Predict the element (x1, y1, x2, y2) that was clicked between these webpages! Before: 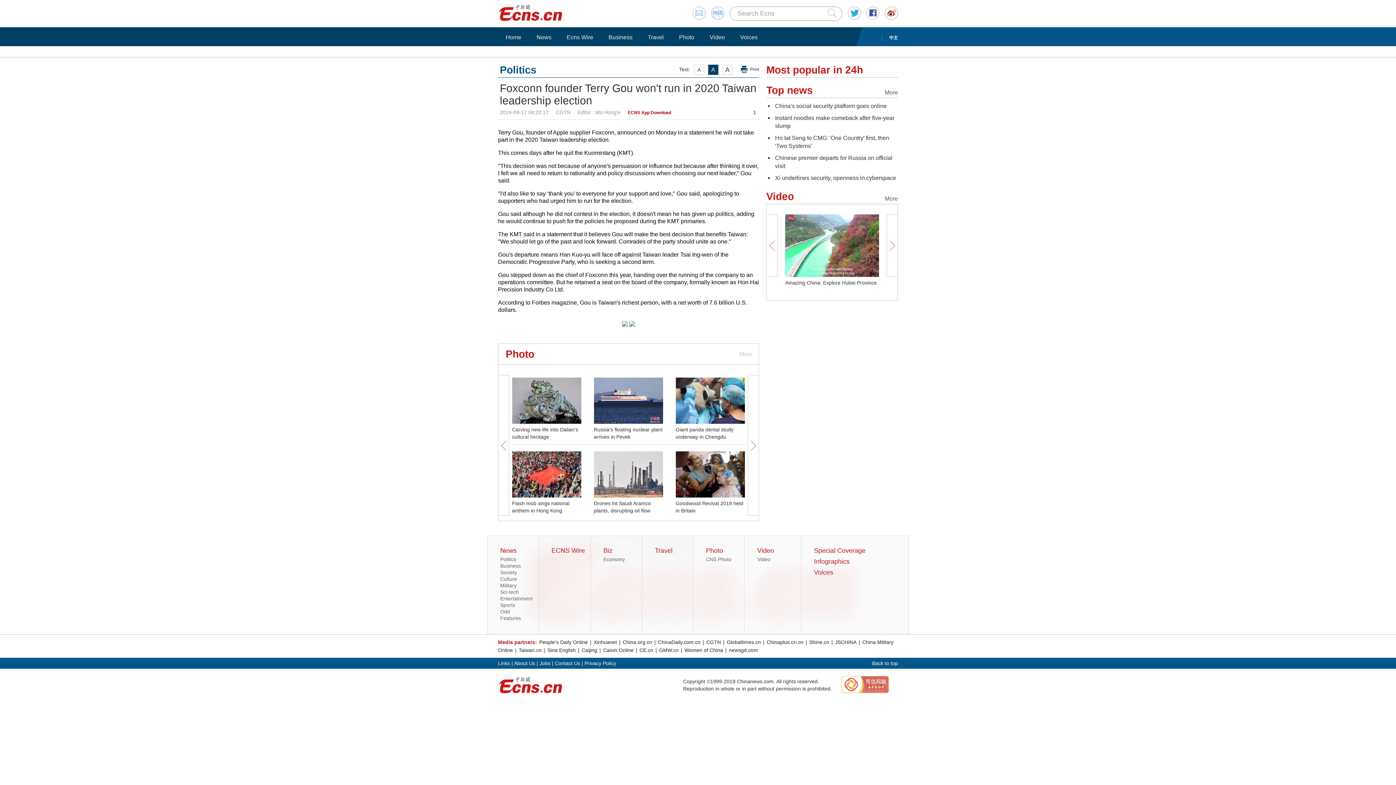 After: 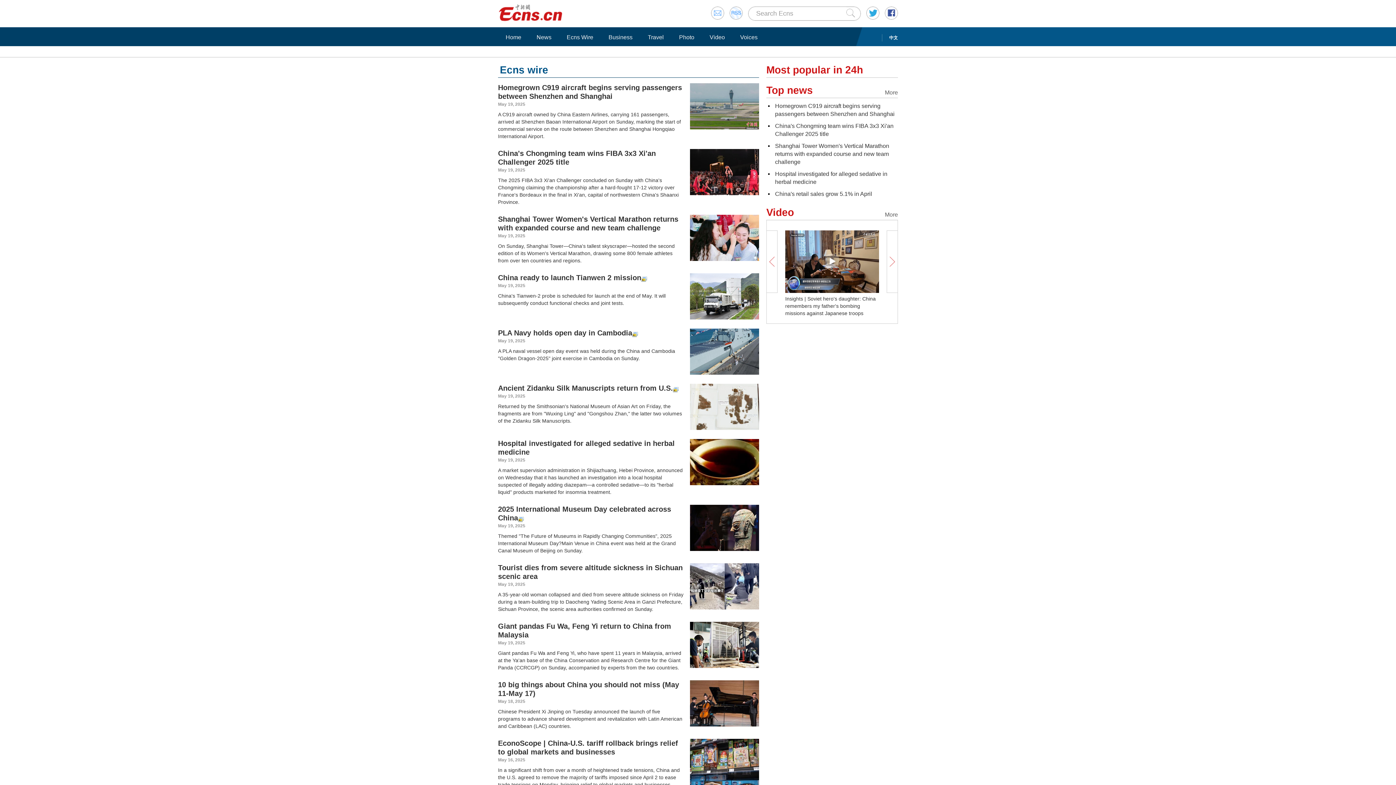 Action: label: ECNS Wire bbox: (551, 547, 585, 554)